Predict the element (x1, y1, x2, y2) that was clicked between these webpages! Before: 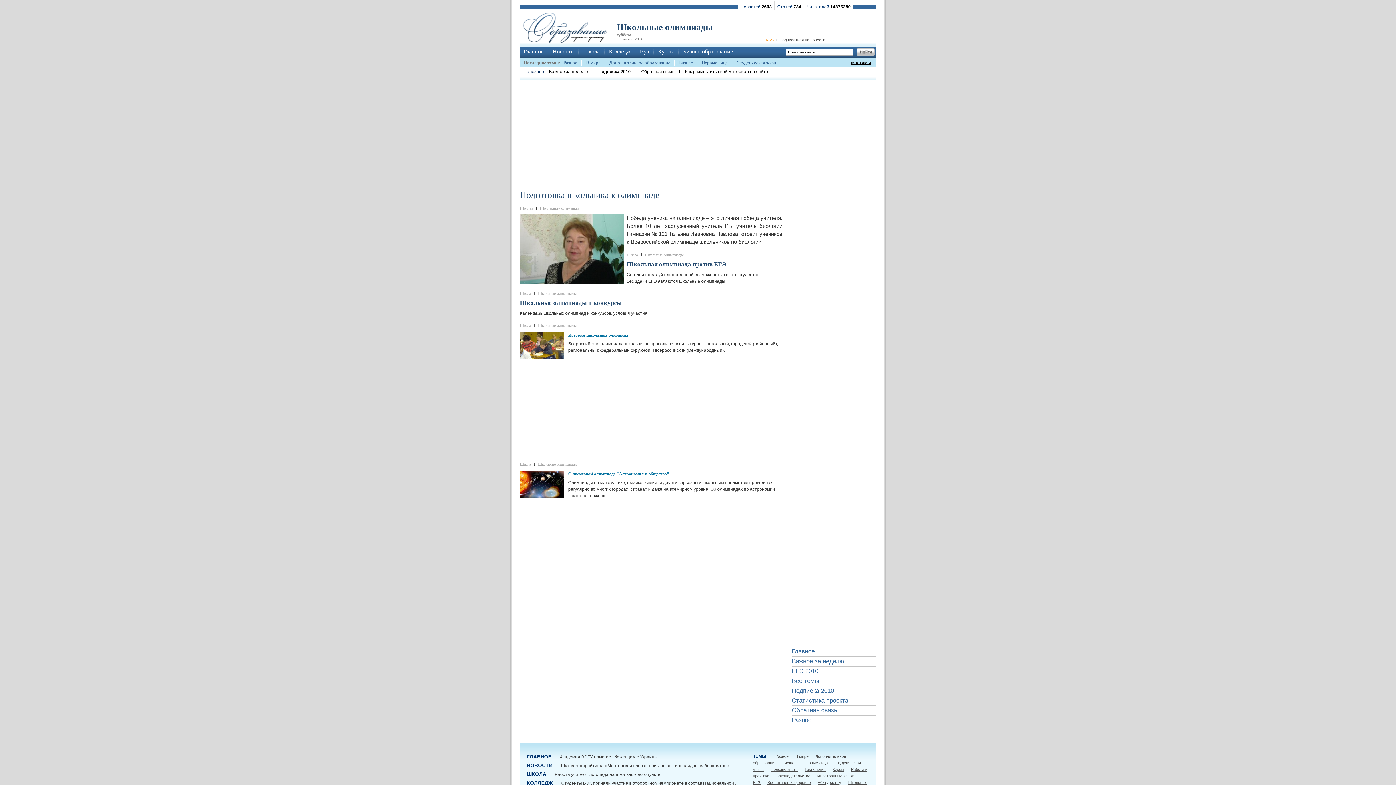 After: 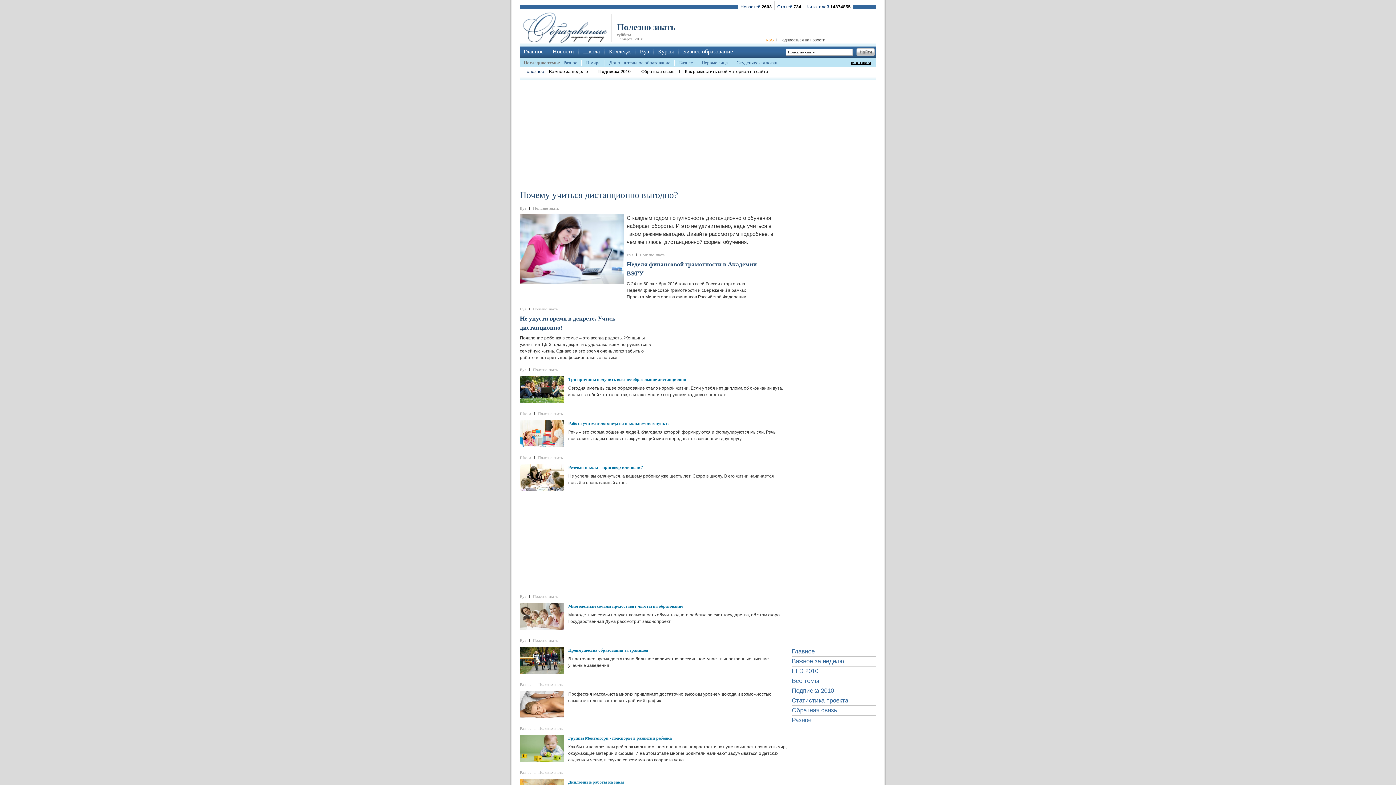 Action: label: Полезно знать bbox: (770, 767, 803, 772)